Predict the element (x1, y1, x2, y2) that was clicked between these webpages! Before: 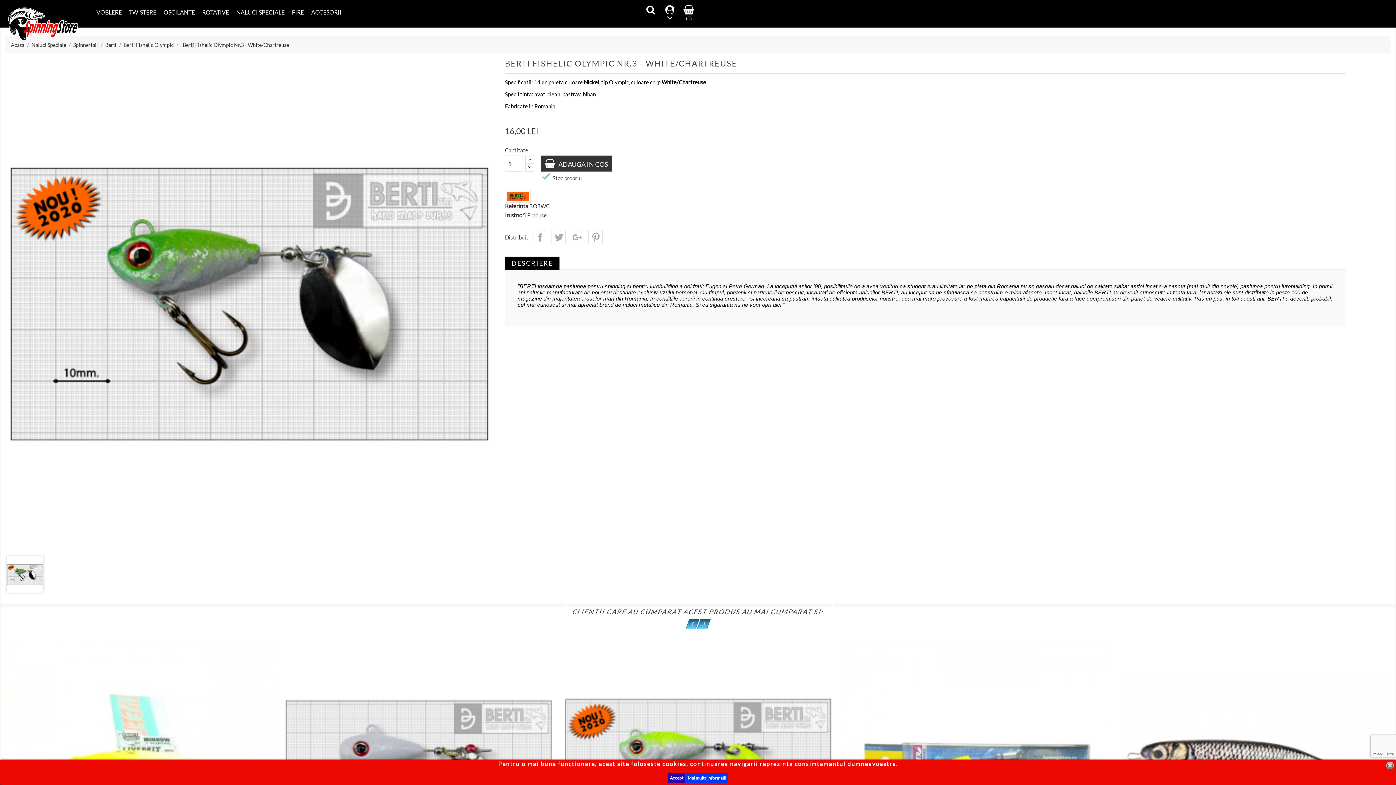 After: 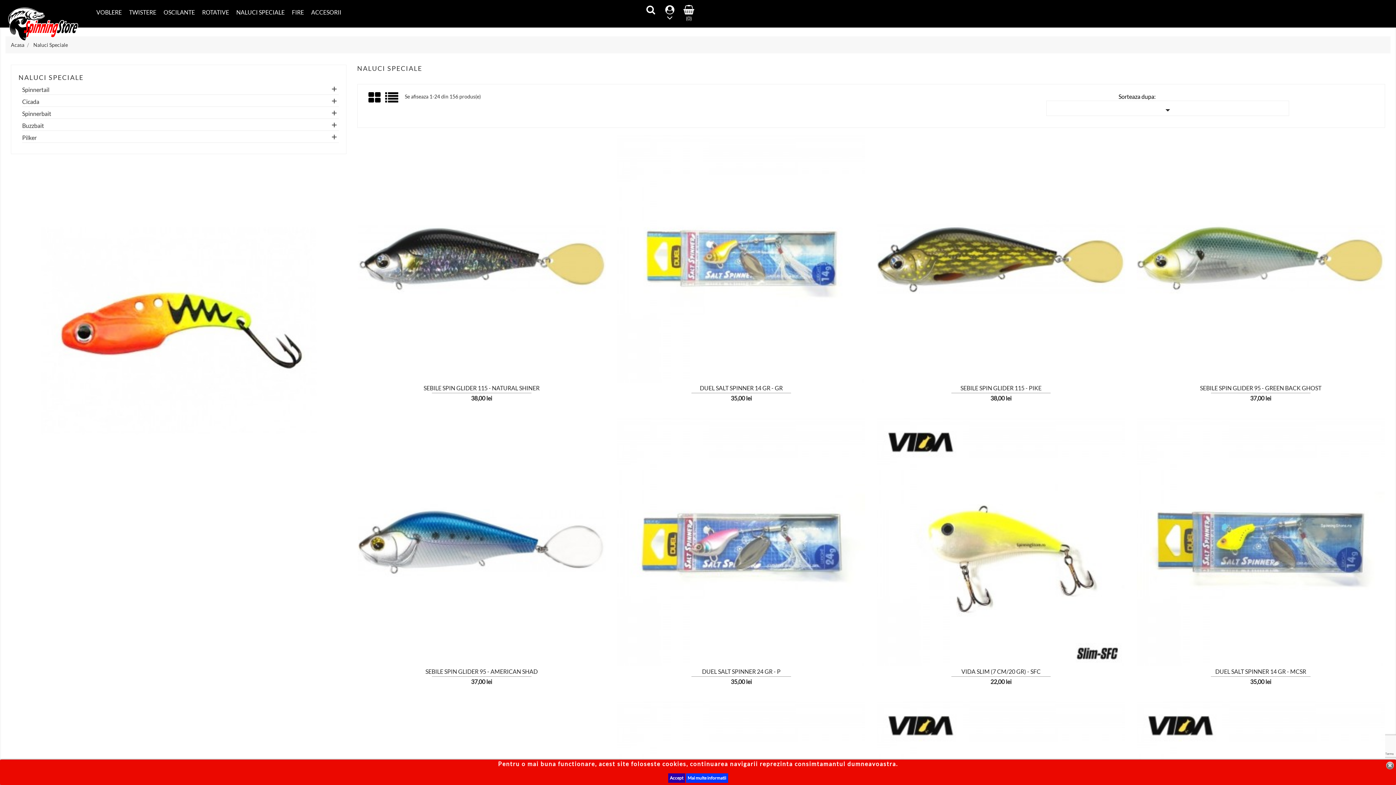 Action: label: NALUCI SPECIALE bbox: (232, 6, 288, 18)